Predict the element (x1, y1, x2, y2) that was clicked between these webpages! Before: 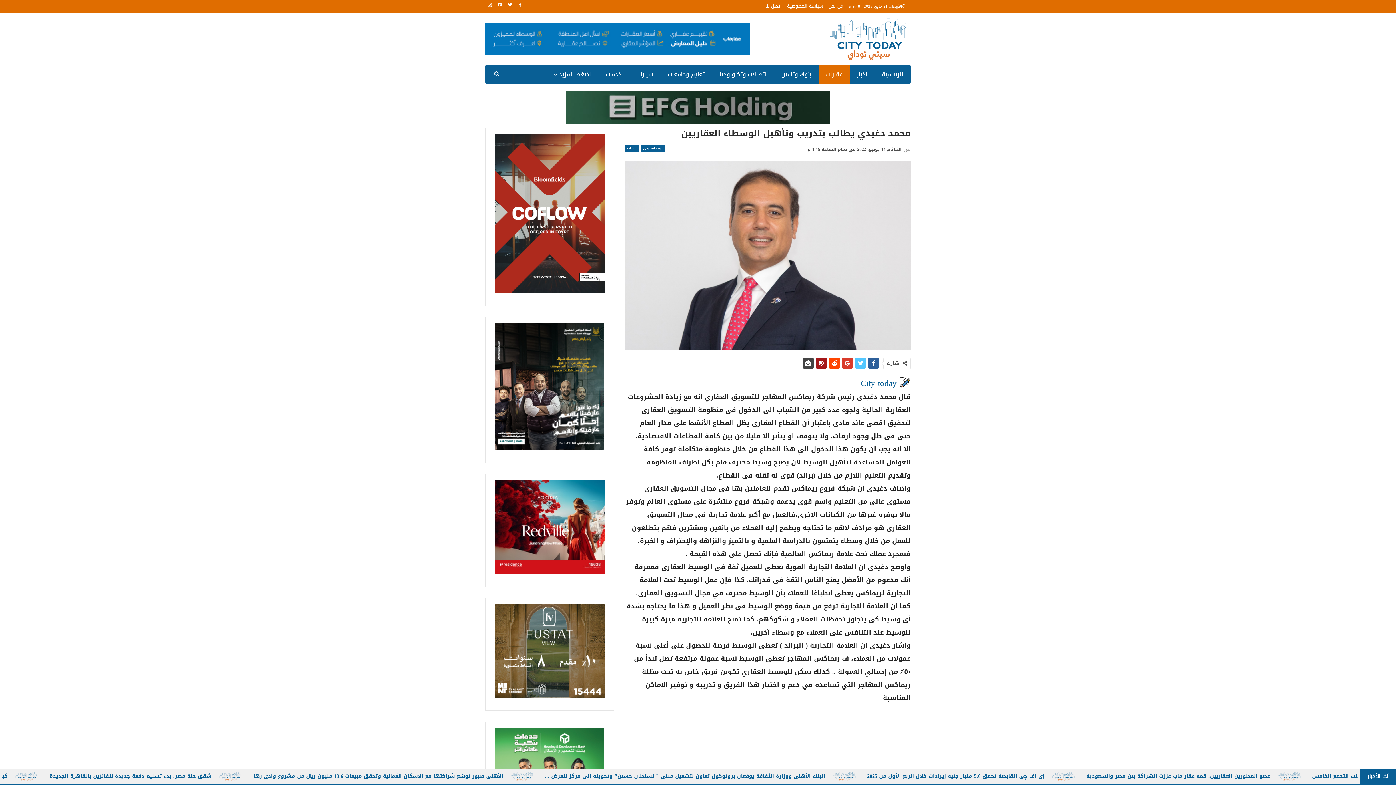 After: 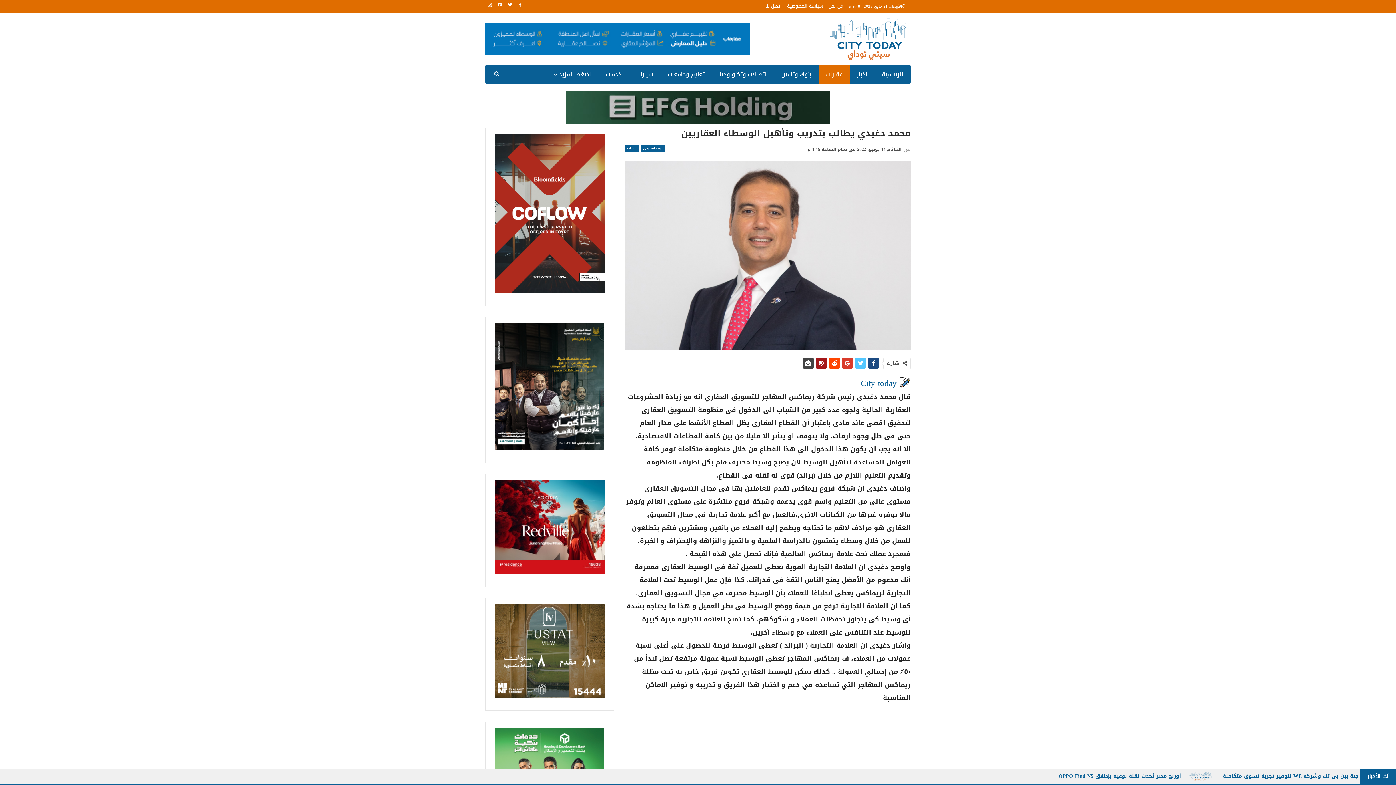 Action: bbox: (868, 357, 879, 368)